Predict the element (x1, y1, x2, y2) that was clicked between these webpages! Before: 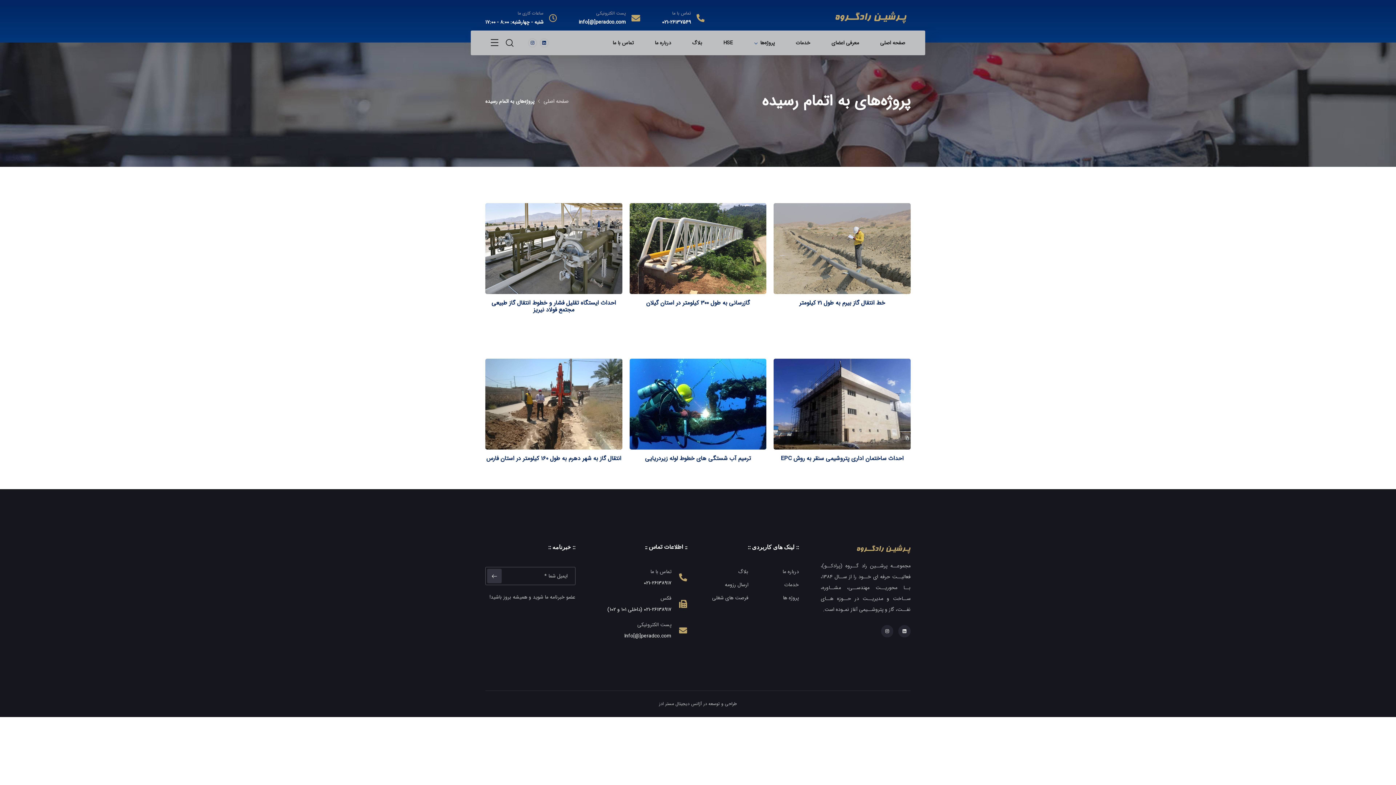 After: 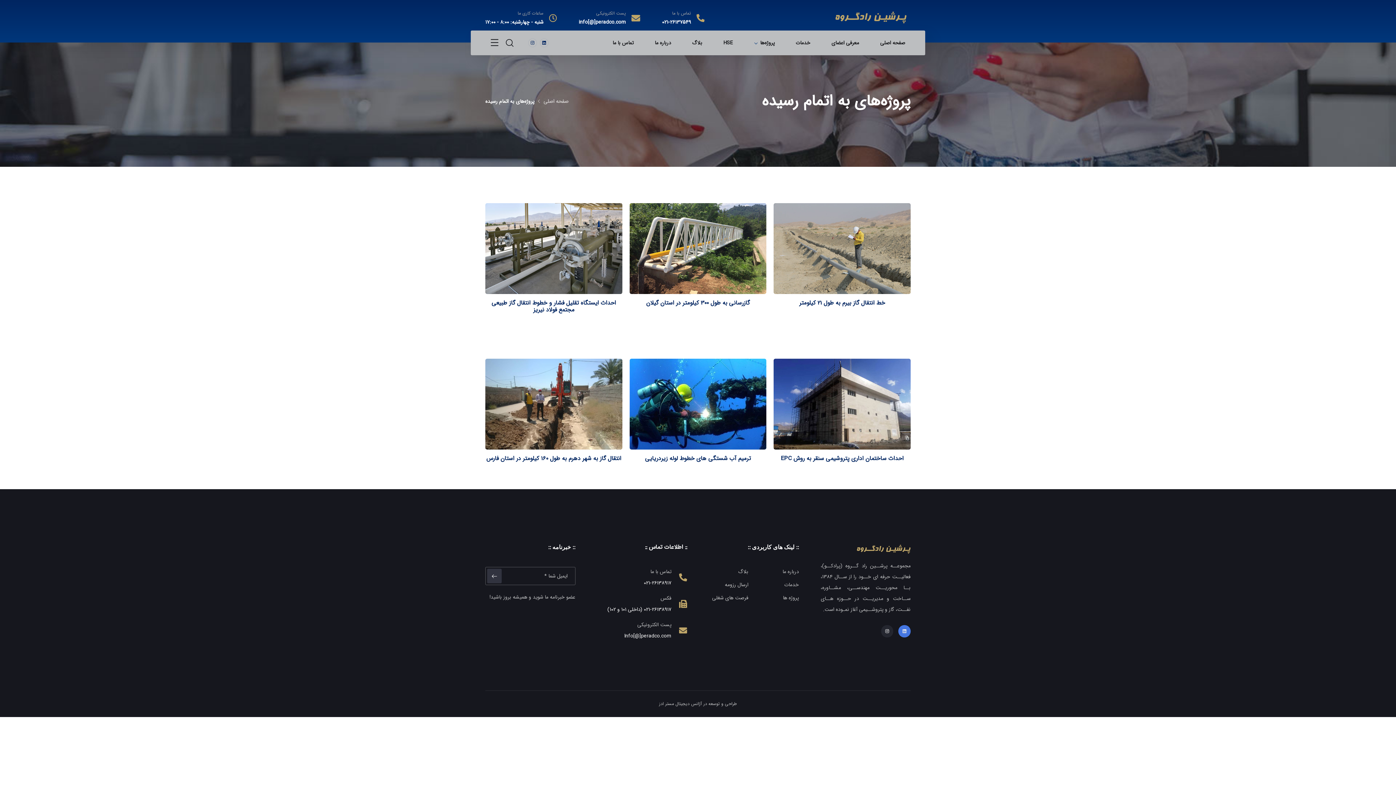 Action: bbox: (898, 625, 910, 637) label: Linkedin